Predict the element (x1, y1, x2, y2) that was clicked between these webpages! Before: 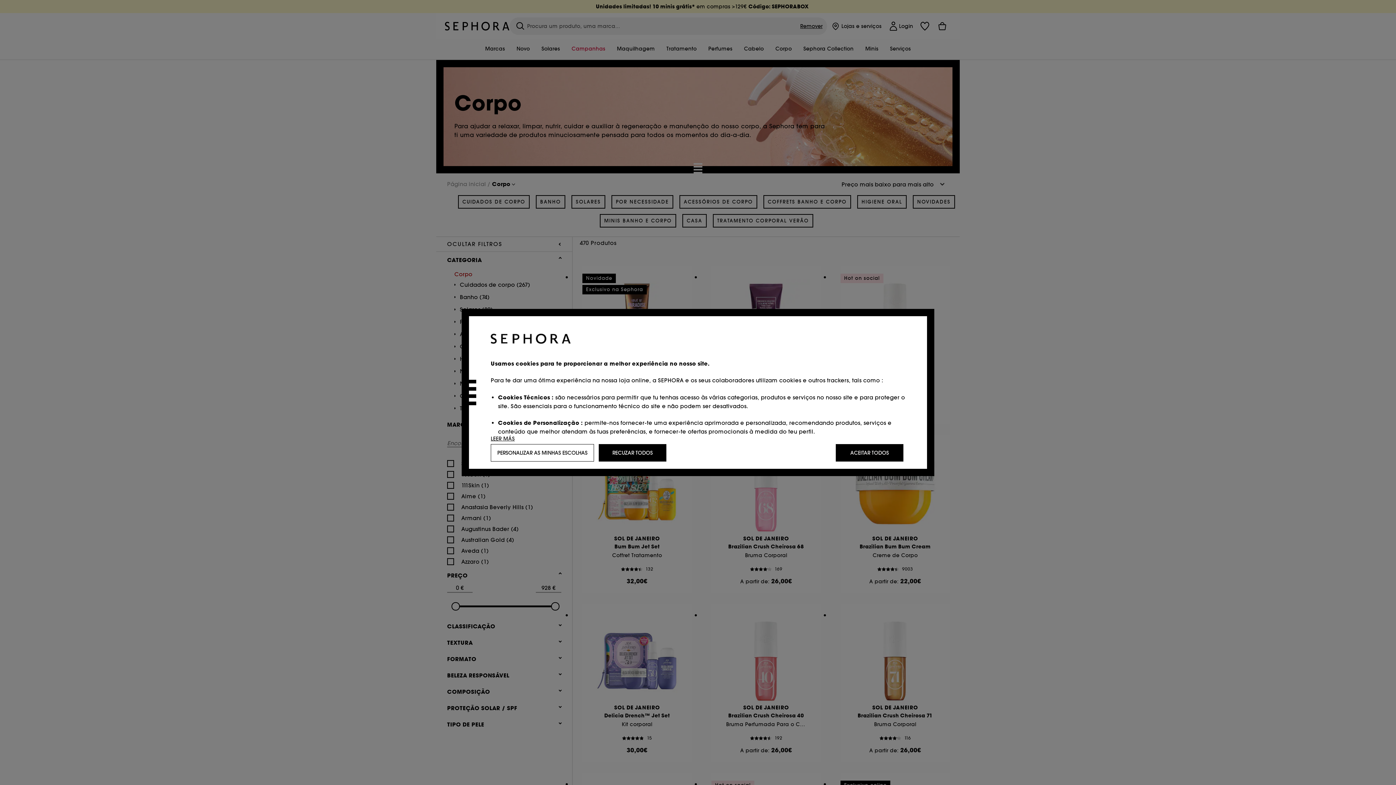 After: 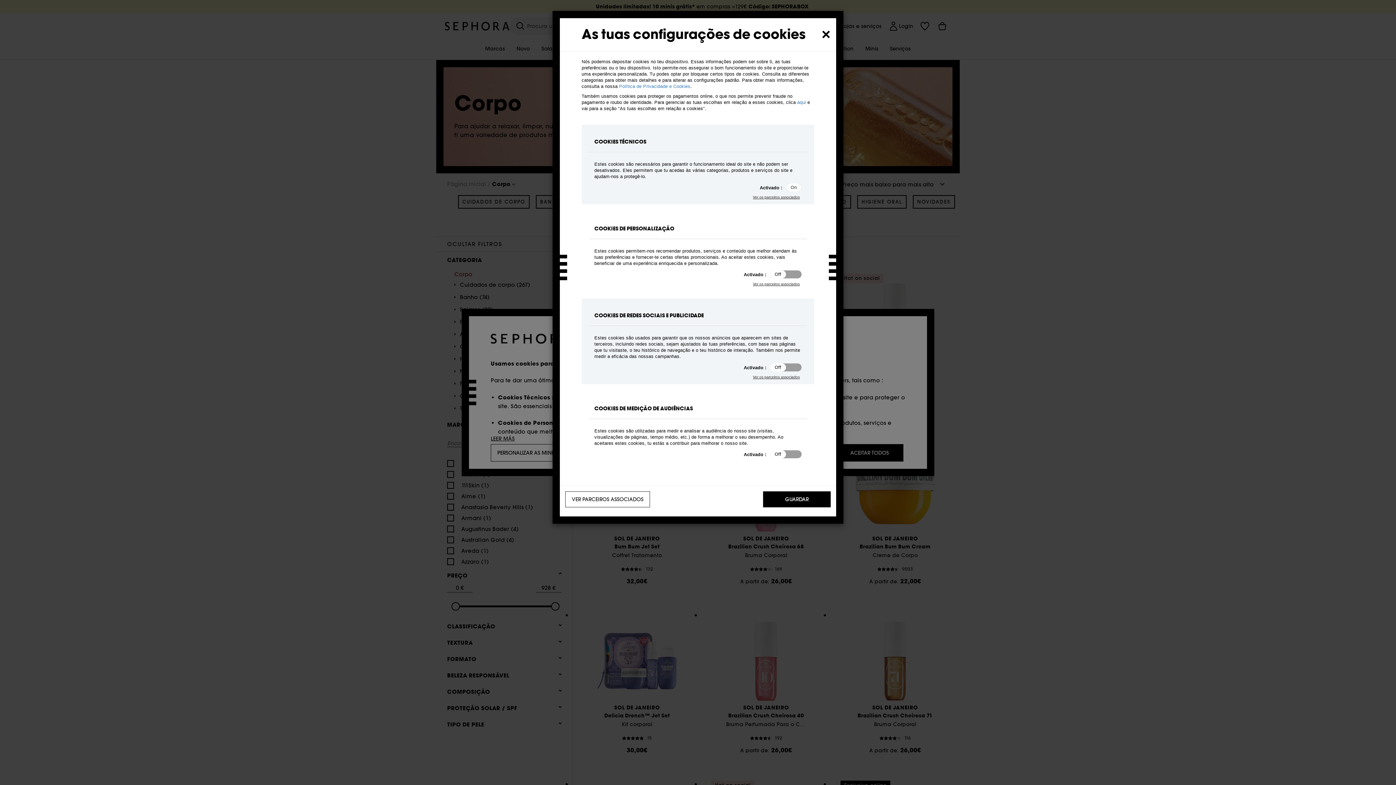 Action: bbox: (490, 444, 594, 461) label: PERSONALIZAR AS MINHAS ESCOLHAS